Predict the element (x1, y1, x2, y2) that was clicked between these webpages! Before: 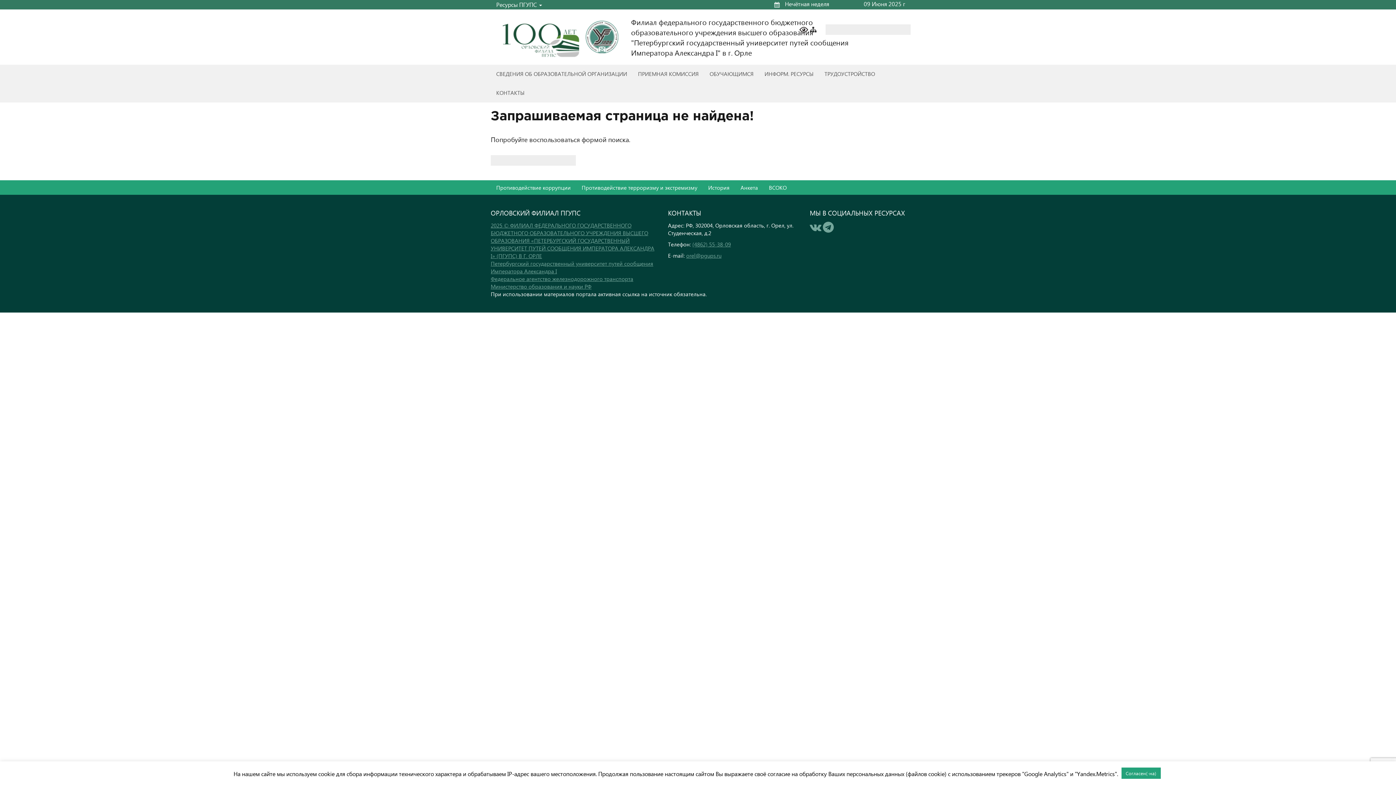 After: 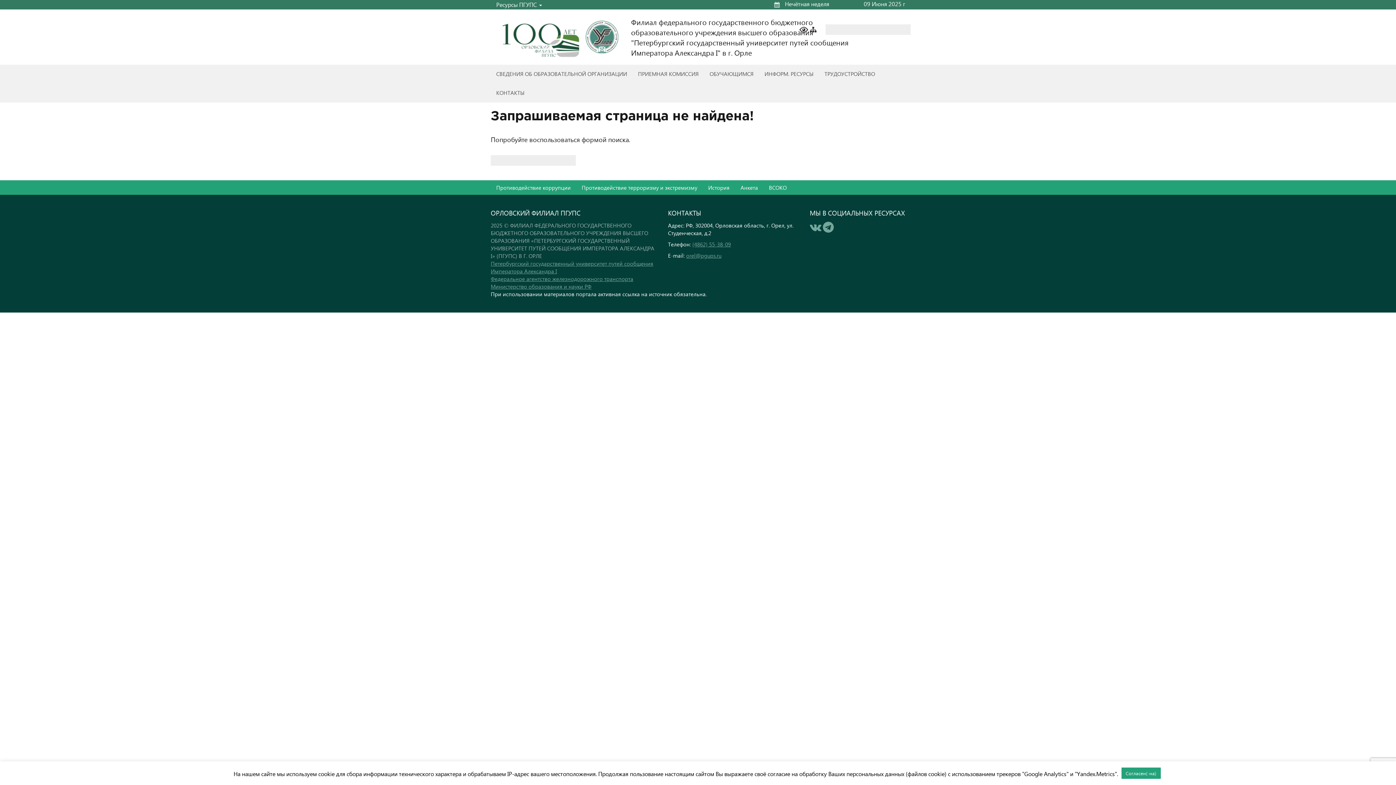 Action: label: 2025 © ФИЛИАЛ ФЕДЕРАЛЬНОГО ГОСУДАРСТВЕННОГО БЮДЖЕТНОГО ОБРАЗОВАТЕЛЬНОГО УЧРЕЖДЕНИЯ ВЫСШЕГО ОБРАЗОВАНИЯ «ПЕТЕРБУРГСКИЙ ГОСУДАРСТВЕННЫЙ УНИВЕРСИТЕТ ПУТЕЙ СООБЩЕНИЯ ИМПЕРАТОРА АЛЕКСАНДРА I» (ПГУПС) В Г. ОРЛЕ bbox: (490, 221, 654, 259)